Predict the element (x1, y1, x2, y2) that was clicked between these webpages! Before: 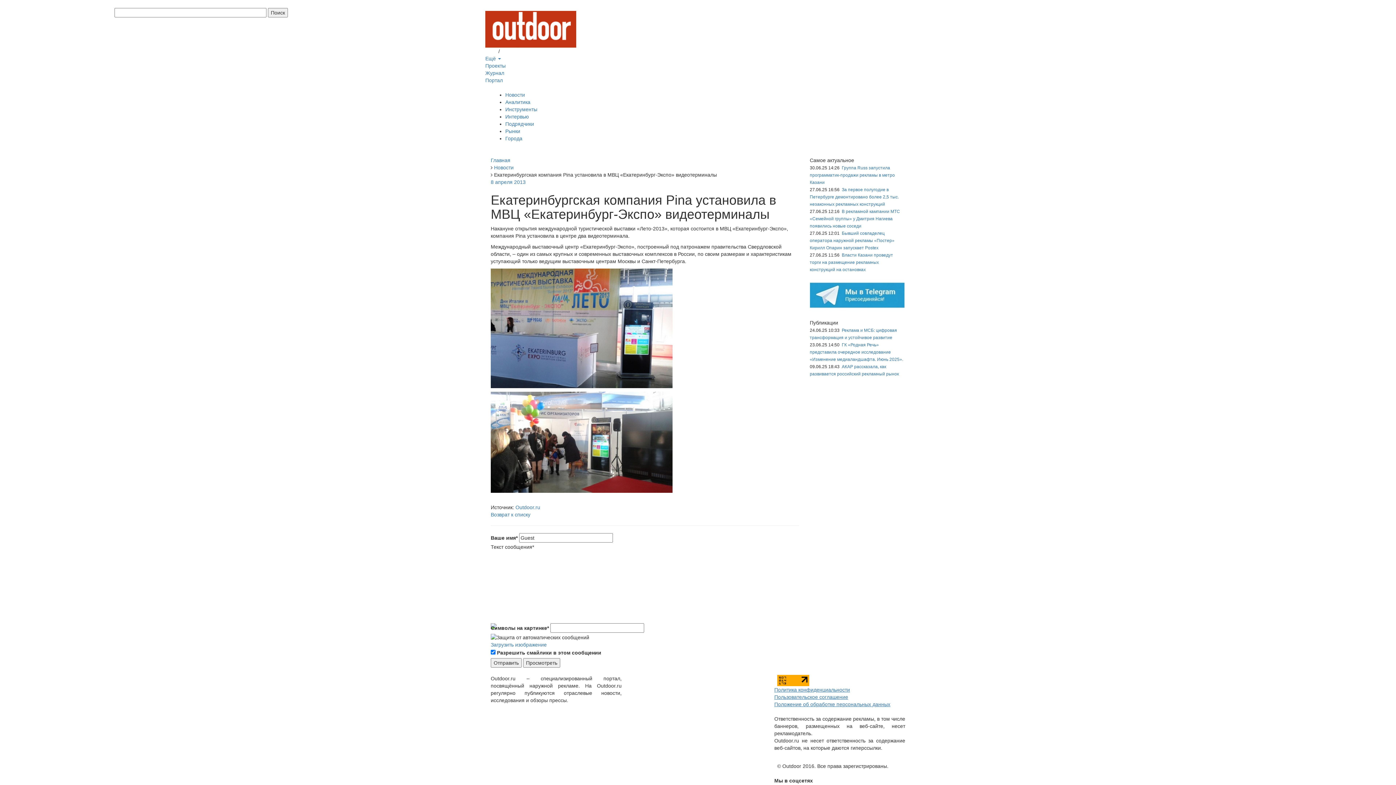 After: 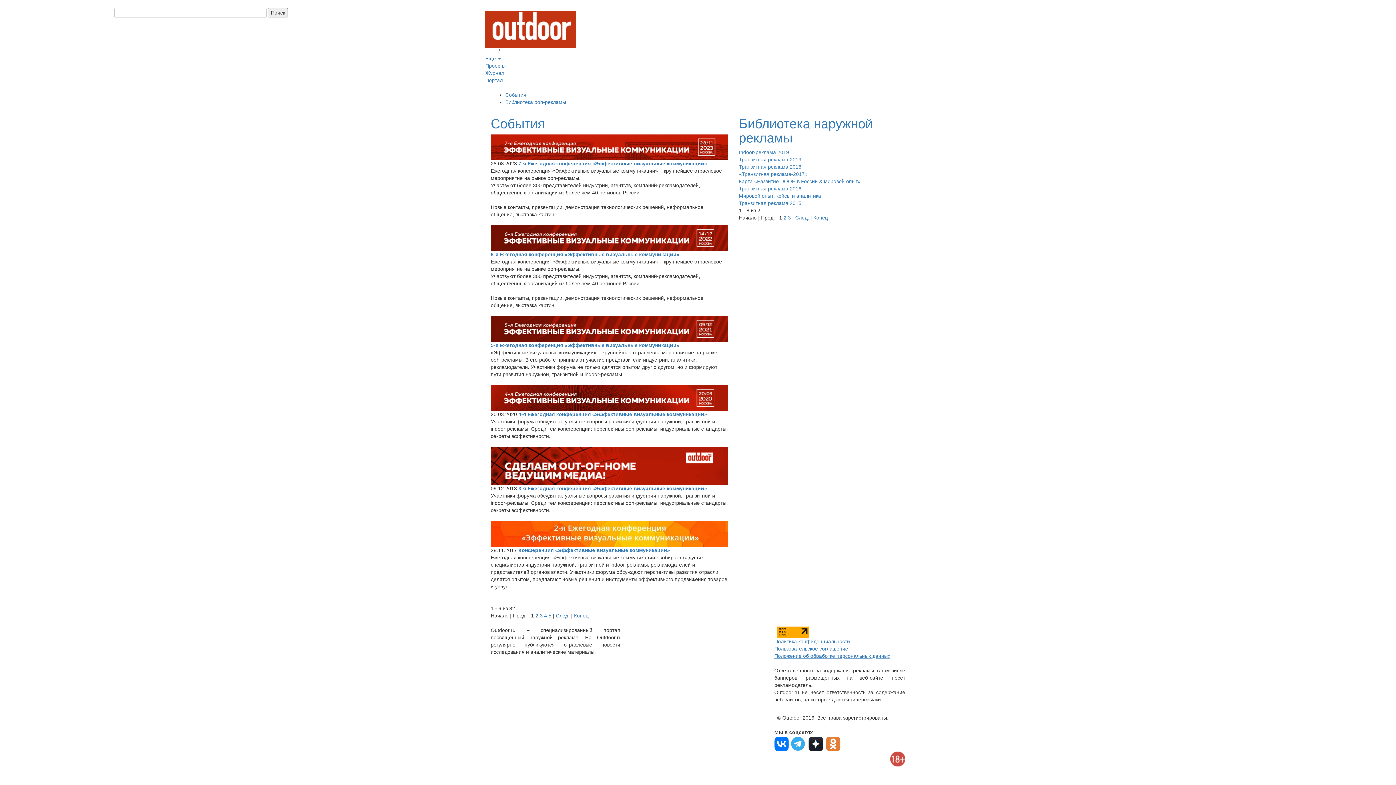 Action: bbox: (485, 62, 505, 68) label: Проекты